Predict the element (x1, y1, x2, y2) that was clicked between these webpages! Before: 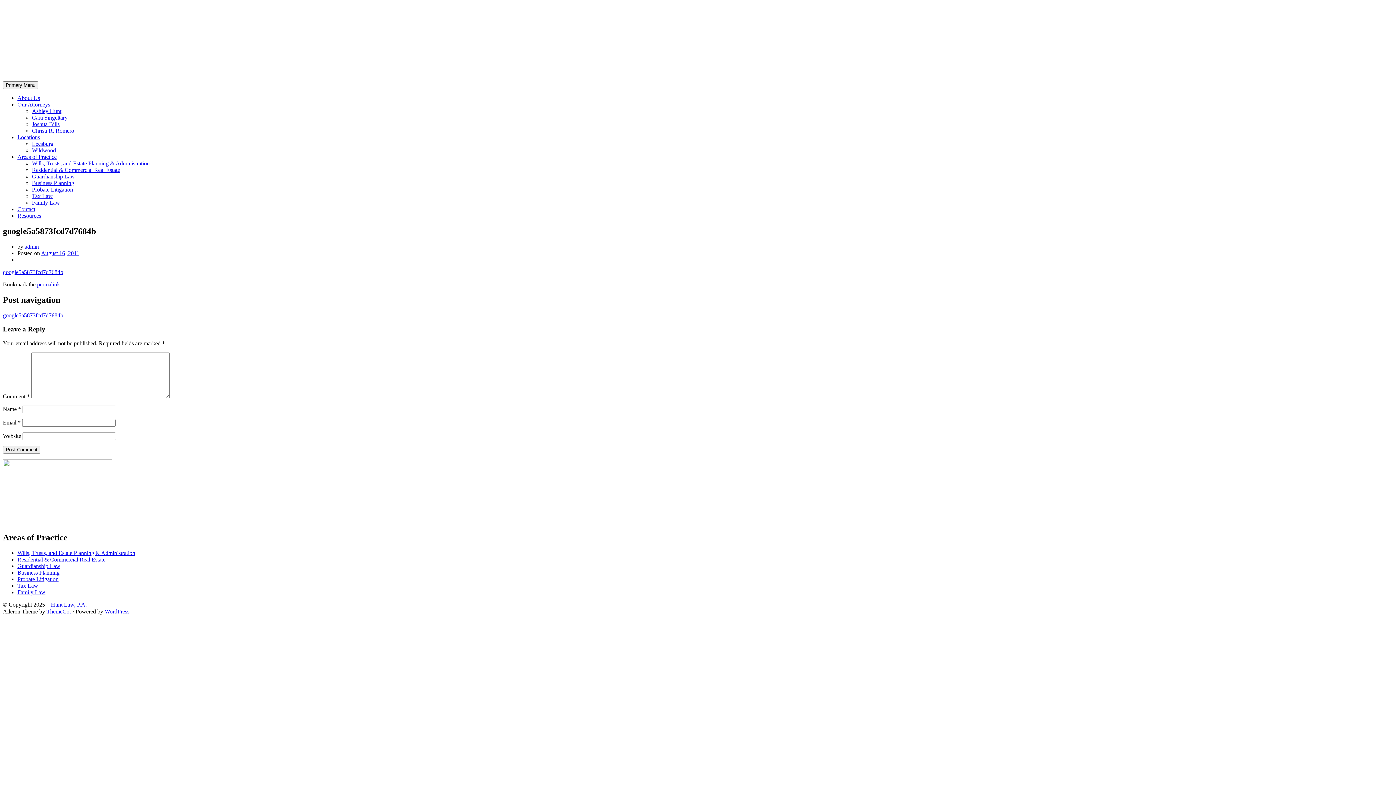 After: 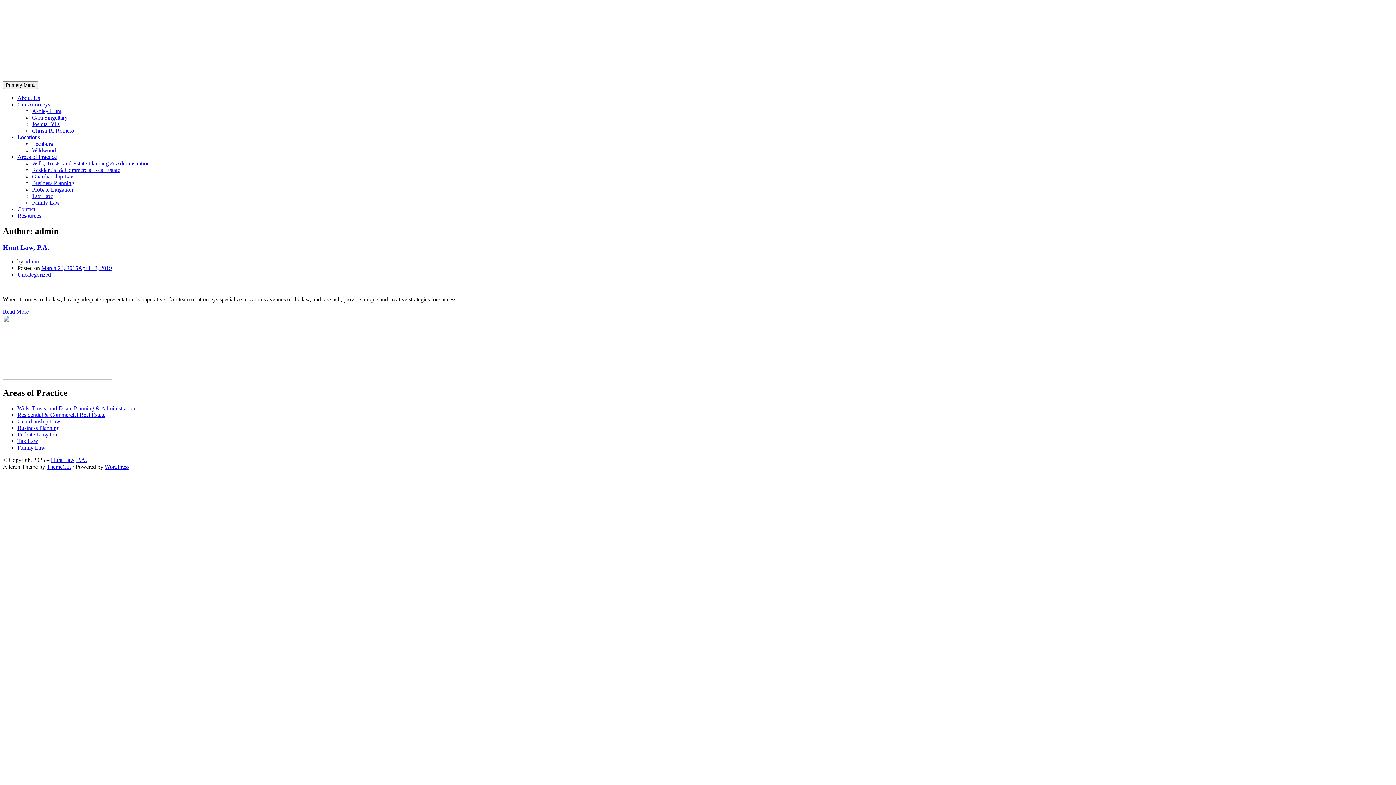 Action: bbox: (24, 243, 38, 249) label: admin